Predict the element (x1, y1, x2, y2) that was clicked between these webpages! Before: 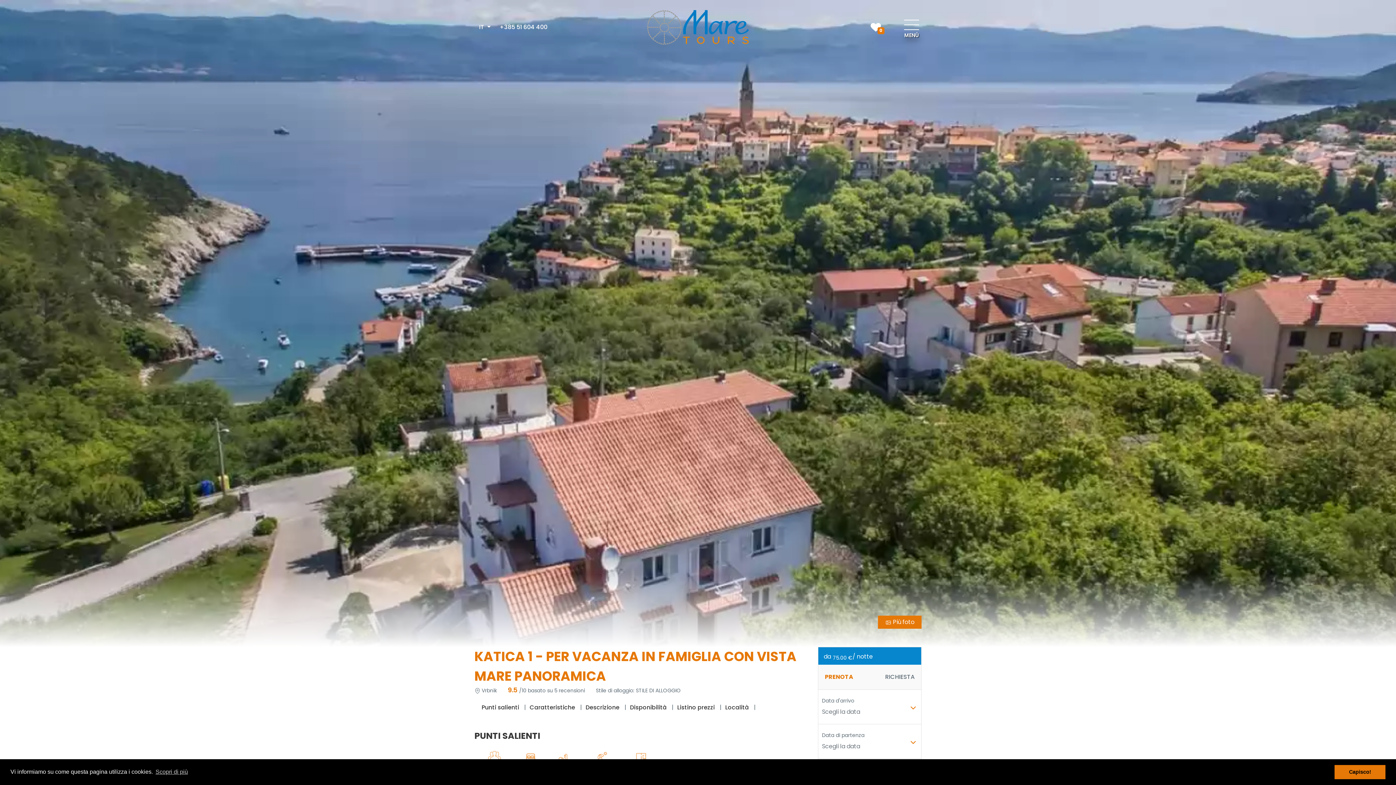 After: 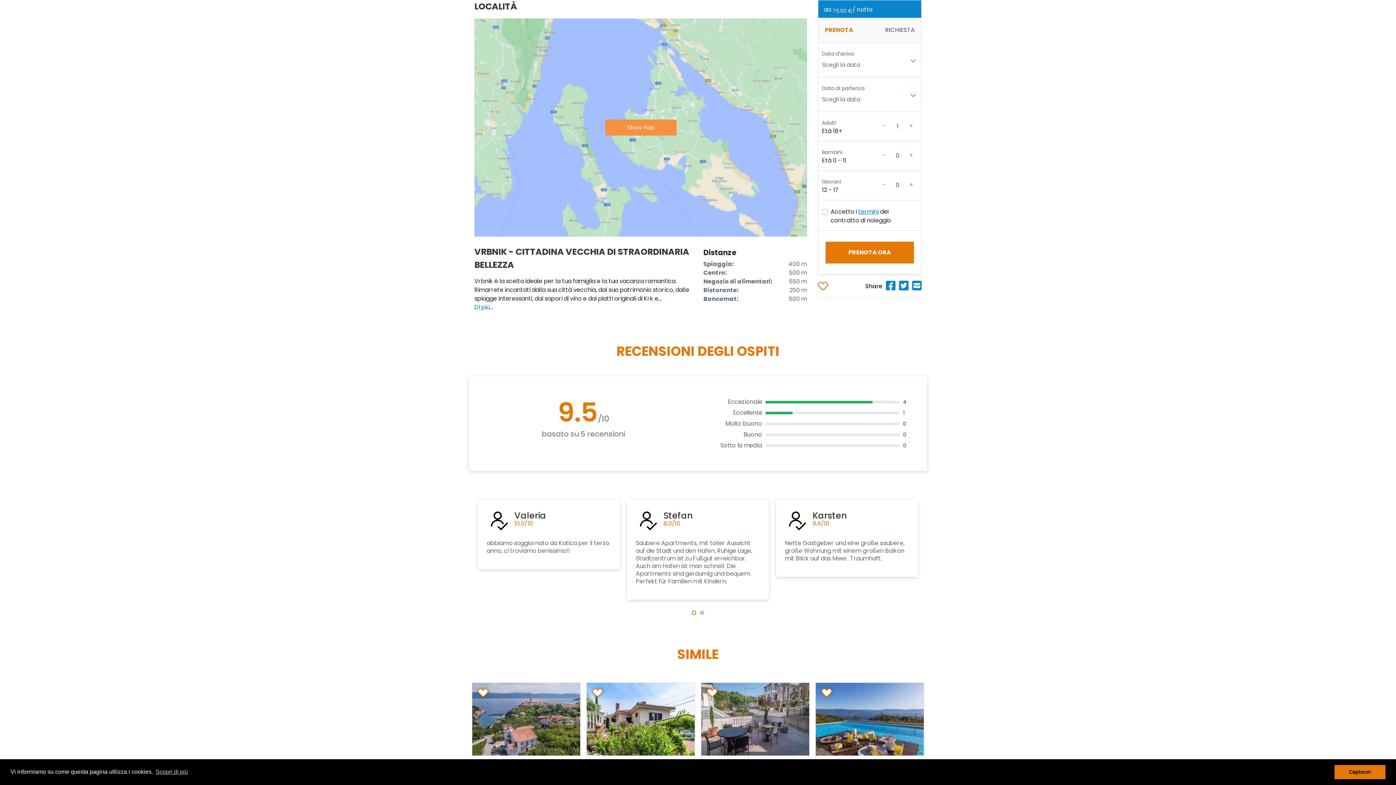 Action: bbox: (725, 703, 750, 712) label: Località 